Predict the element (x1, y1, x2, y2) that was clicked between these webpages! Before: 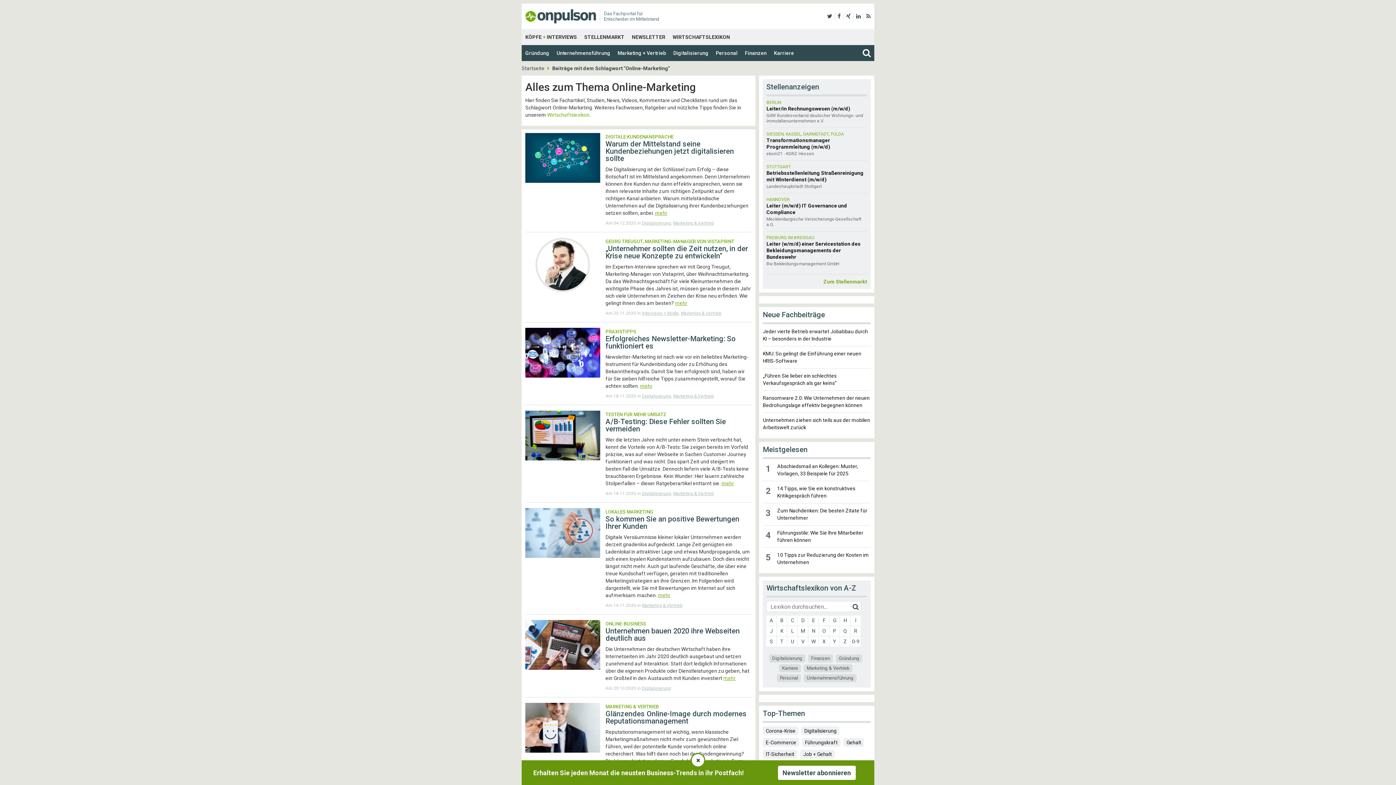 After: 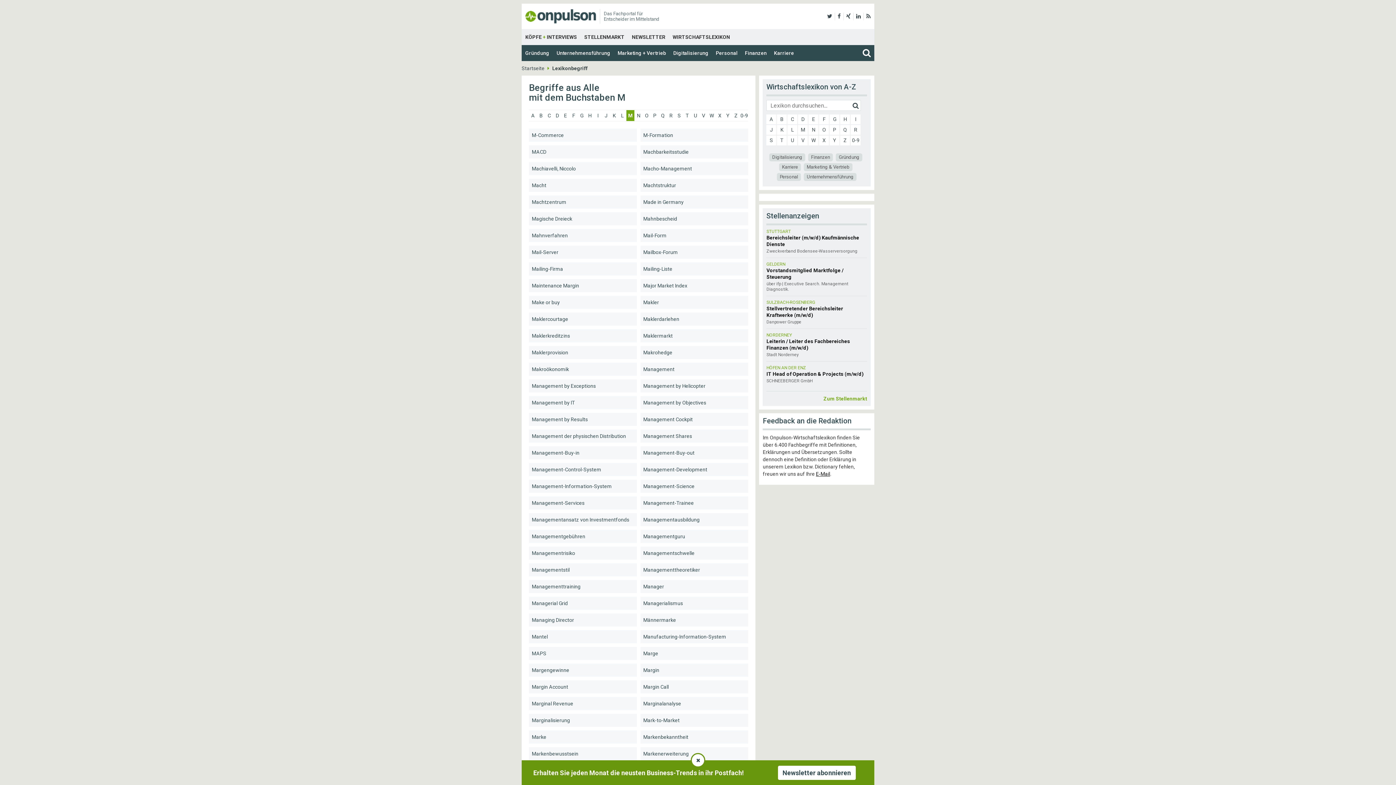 Action: label: M bbox: (798, 626, 808, 636)